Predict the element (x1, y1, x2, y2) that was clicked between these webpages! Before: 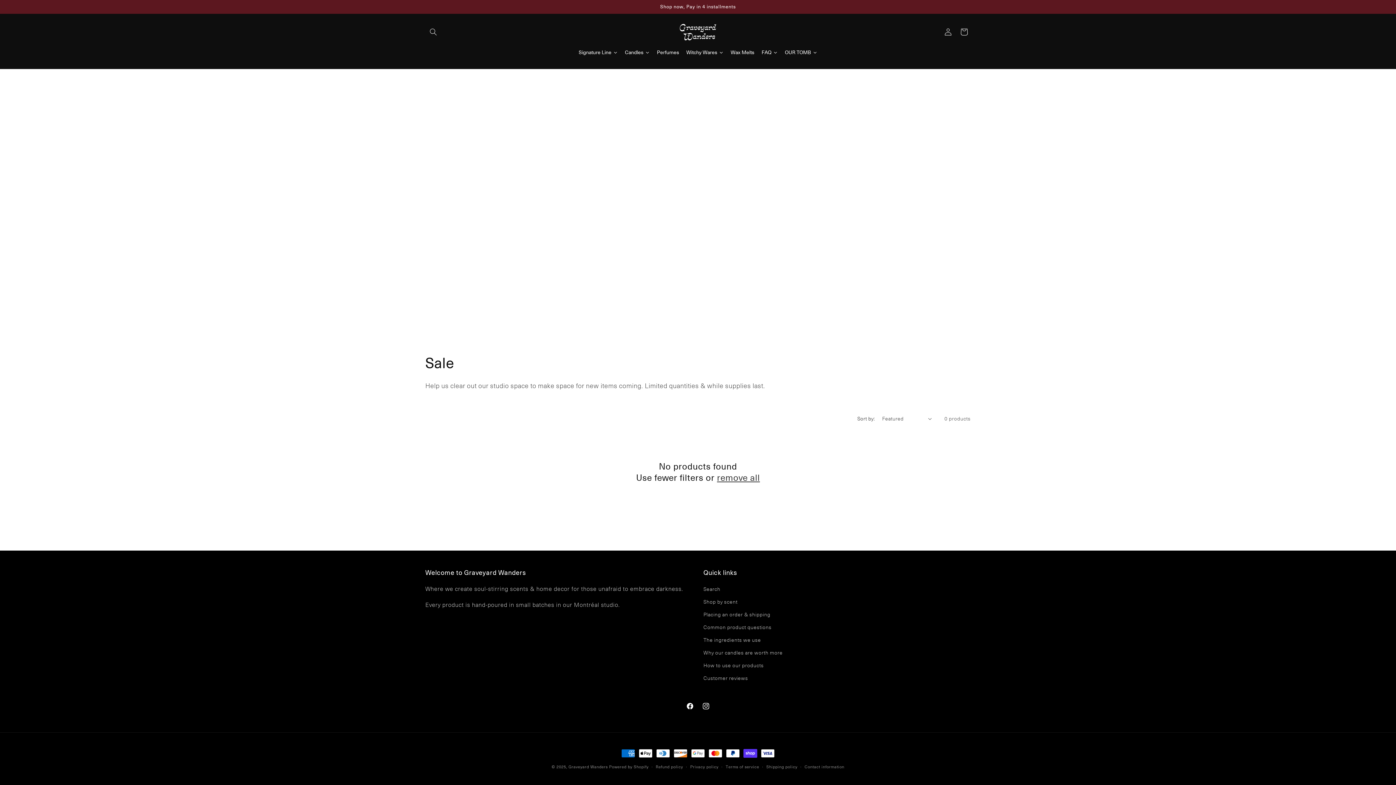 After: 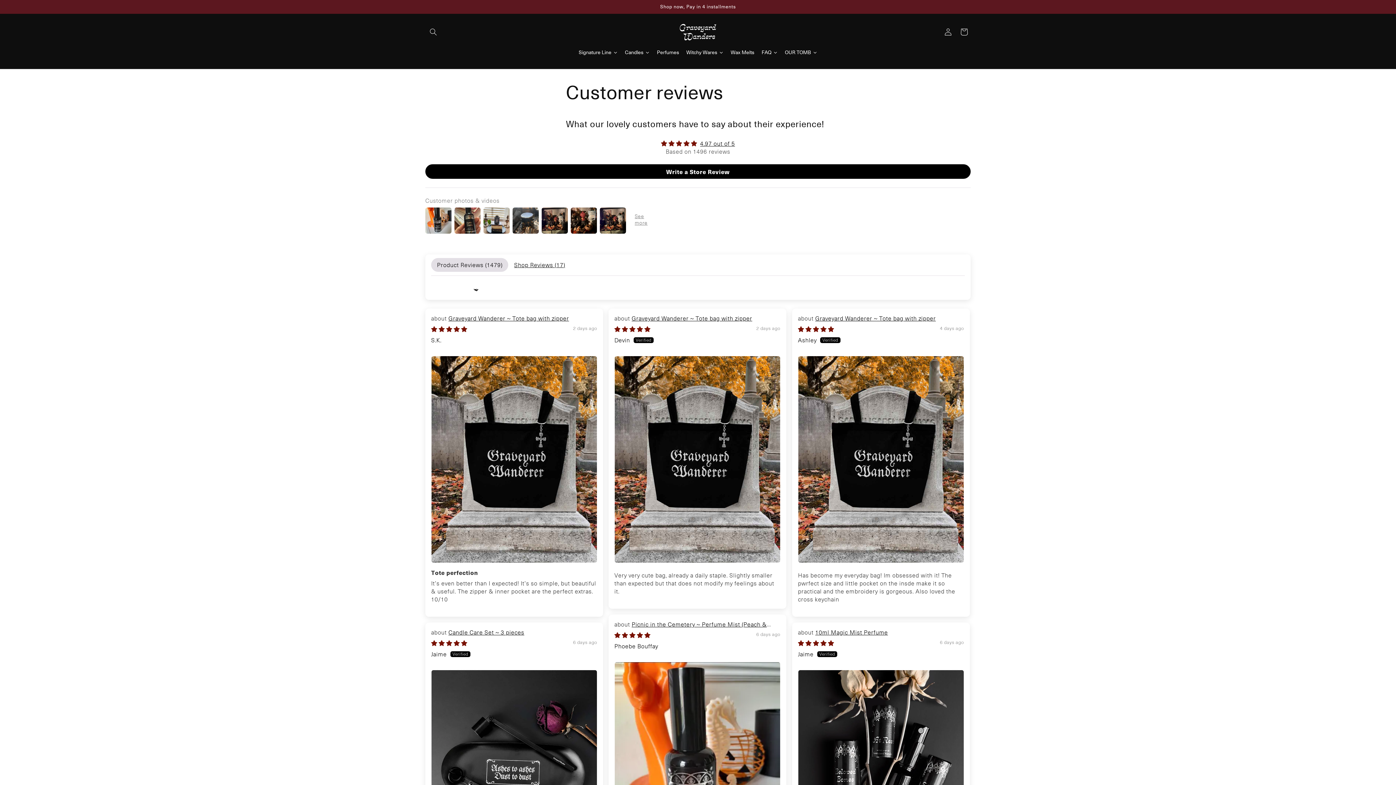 Action: label: Customer reviews bbox: (703, 672, 748, 684)